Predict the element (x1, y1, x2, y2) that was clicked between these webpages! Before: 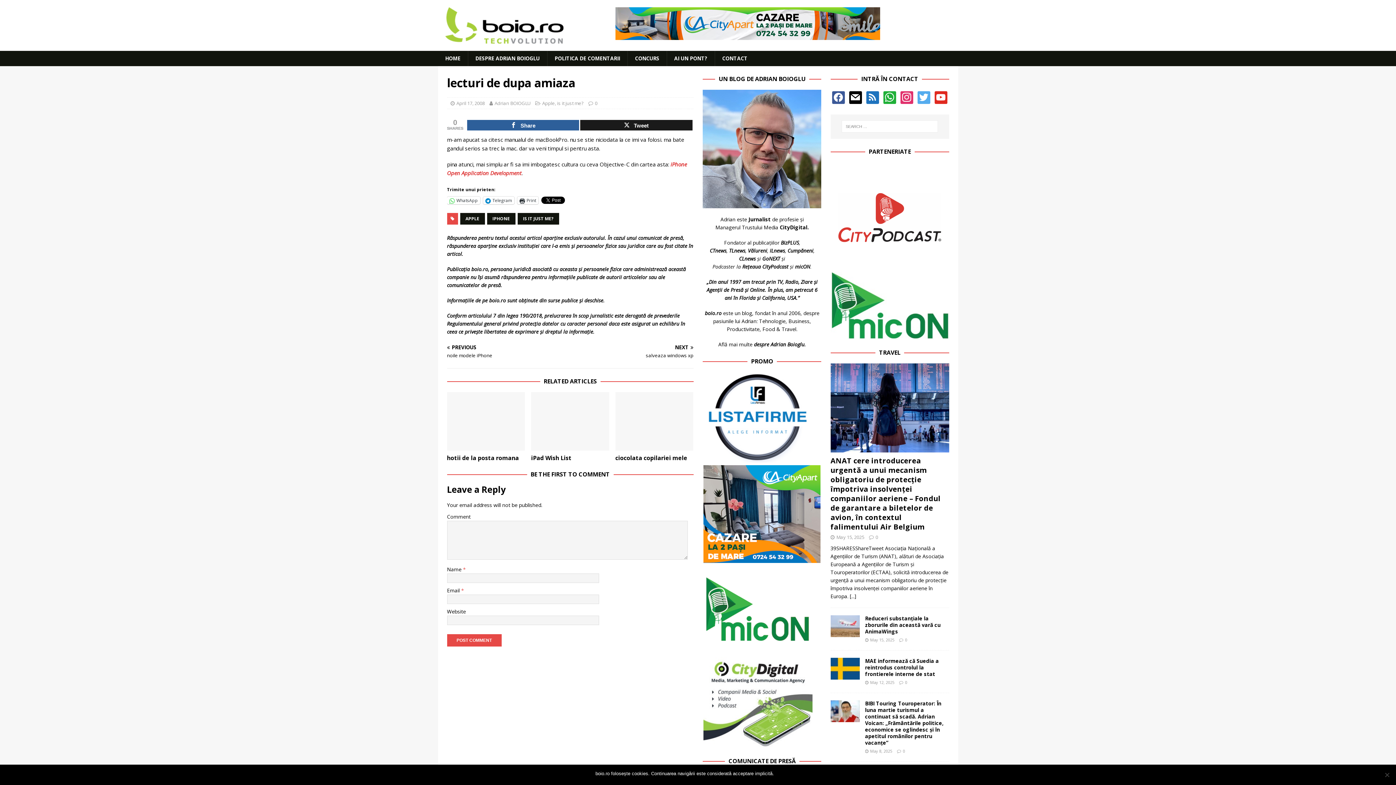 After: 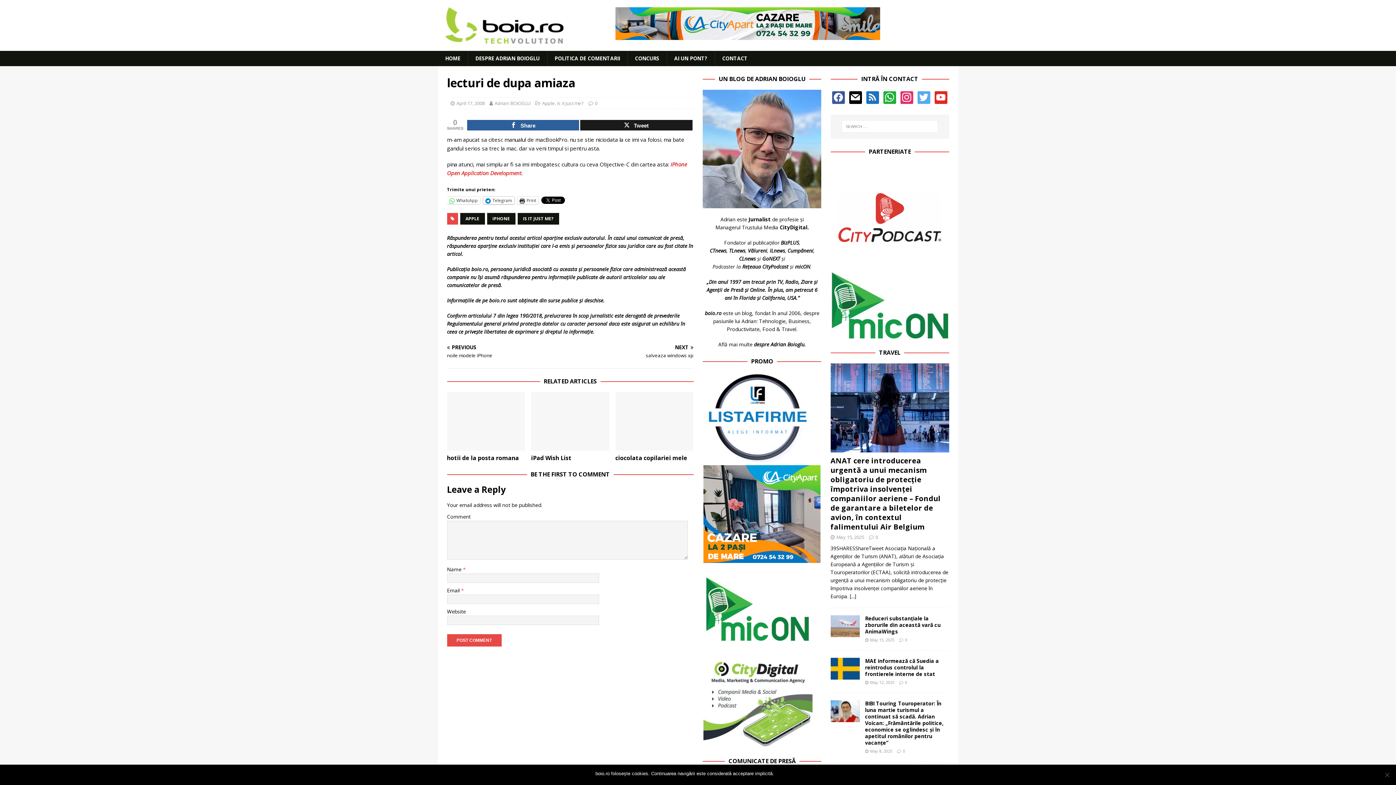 Action: bbox: (483, 196, 514, 204) label: Telegram